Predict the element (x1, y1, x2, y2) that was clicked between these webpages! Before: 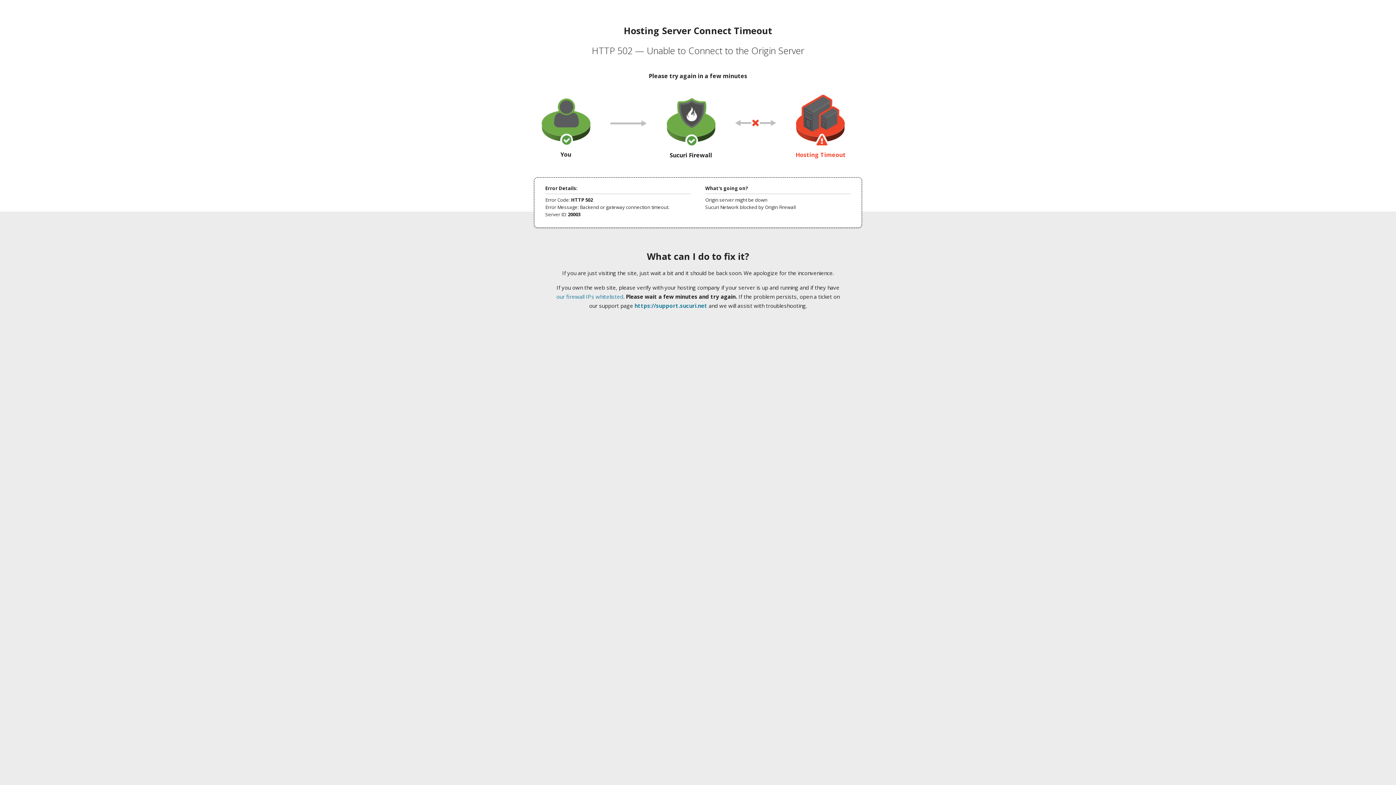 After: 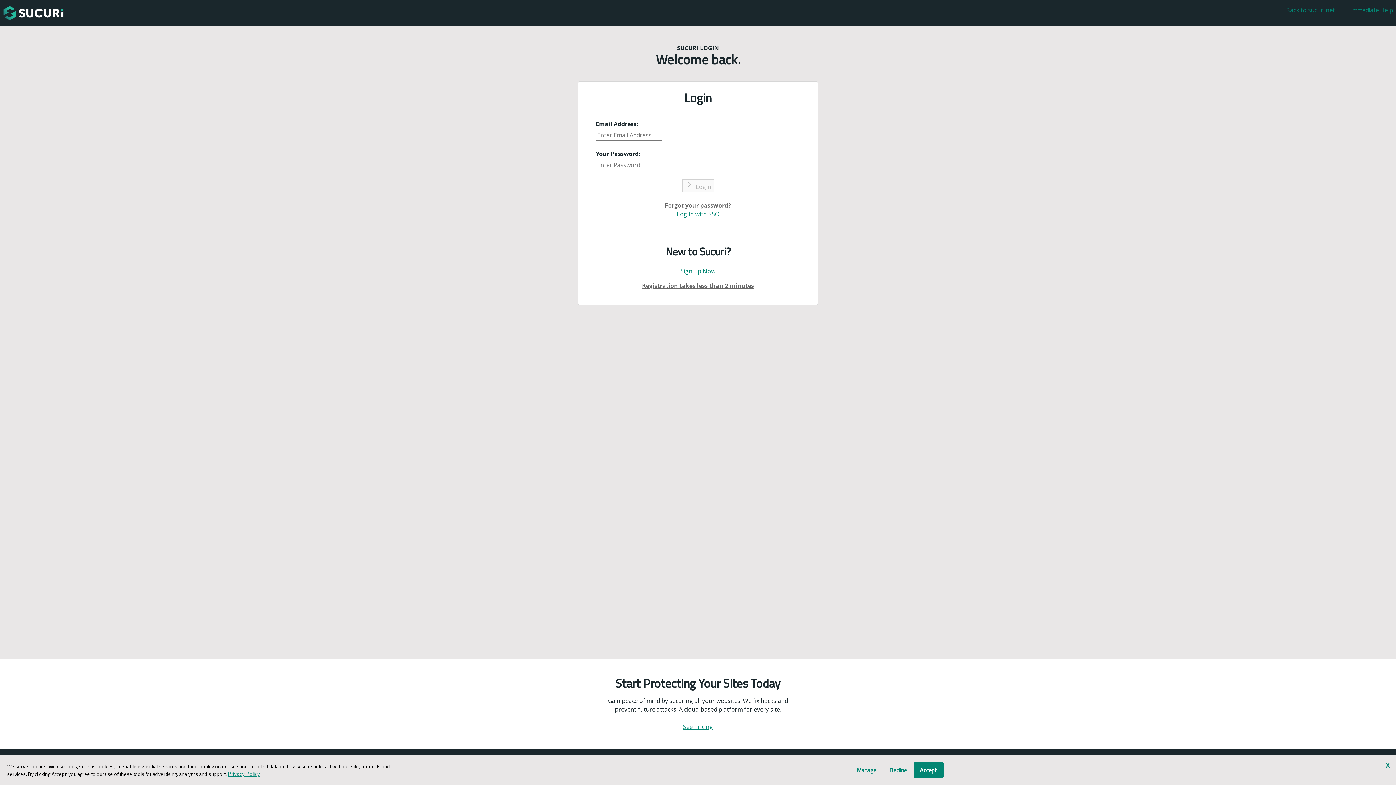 Action: bbox: (634, 302, 707, 309) label: https://support.sucuri.net